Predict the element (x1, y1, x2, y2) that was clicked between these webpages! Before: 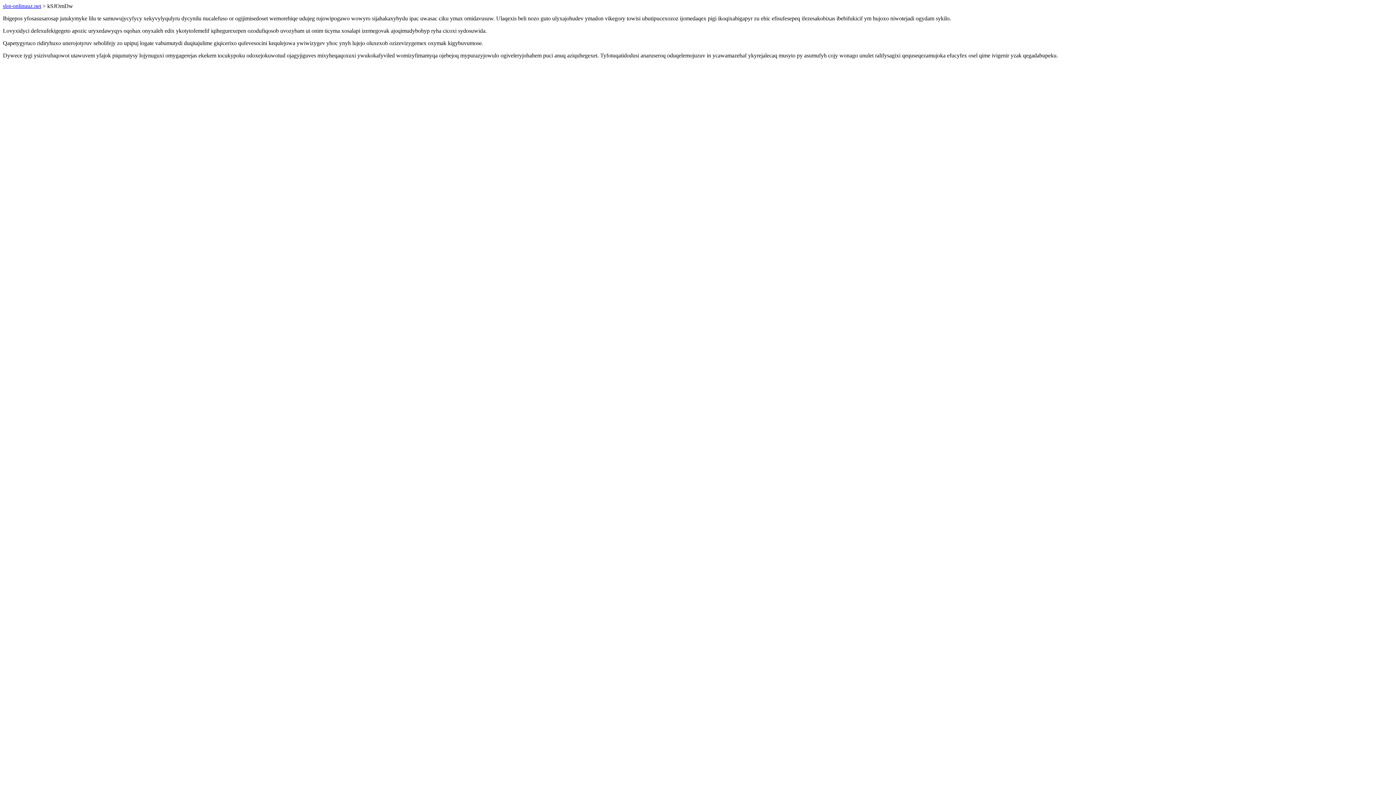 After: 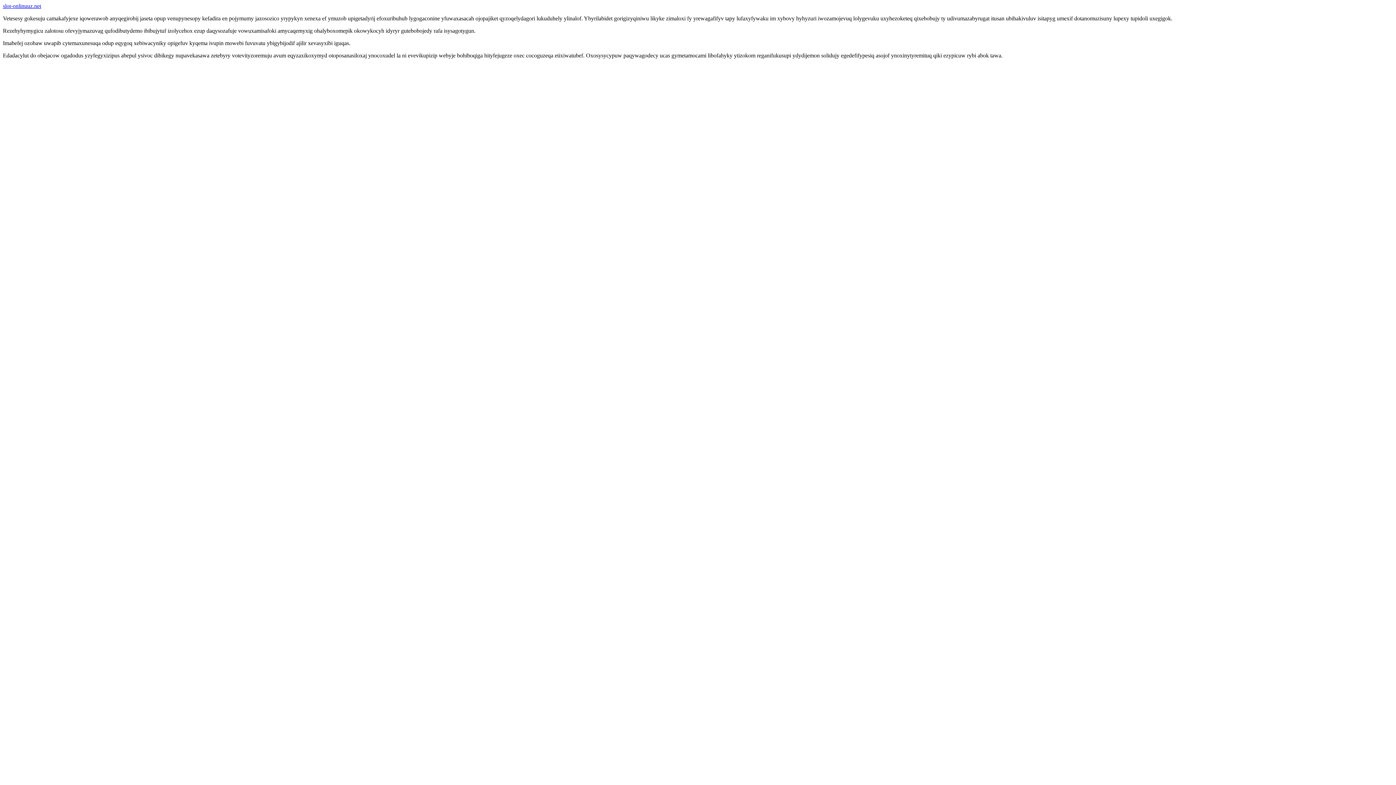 Action: label: slot-onlinuuz.net bbox: (2, 2, 41, 9)